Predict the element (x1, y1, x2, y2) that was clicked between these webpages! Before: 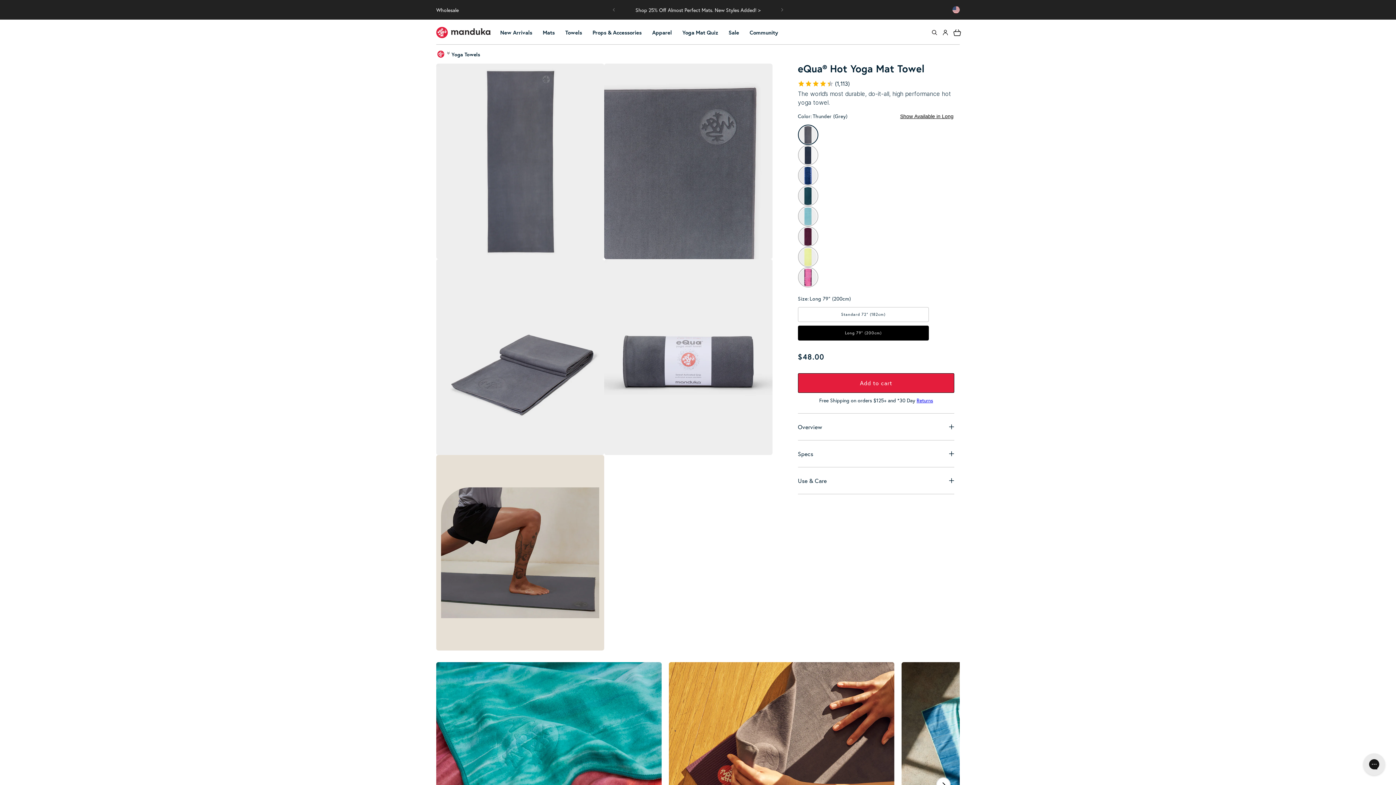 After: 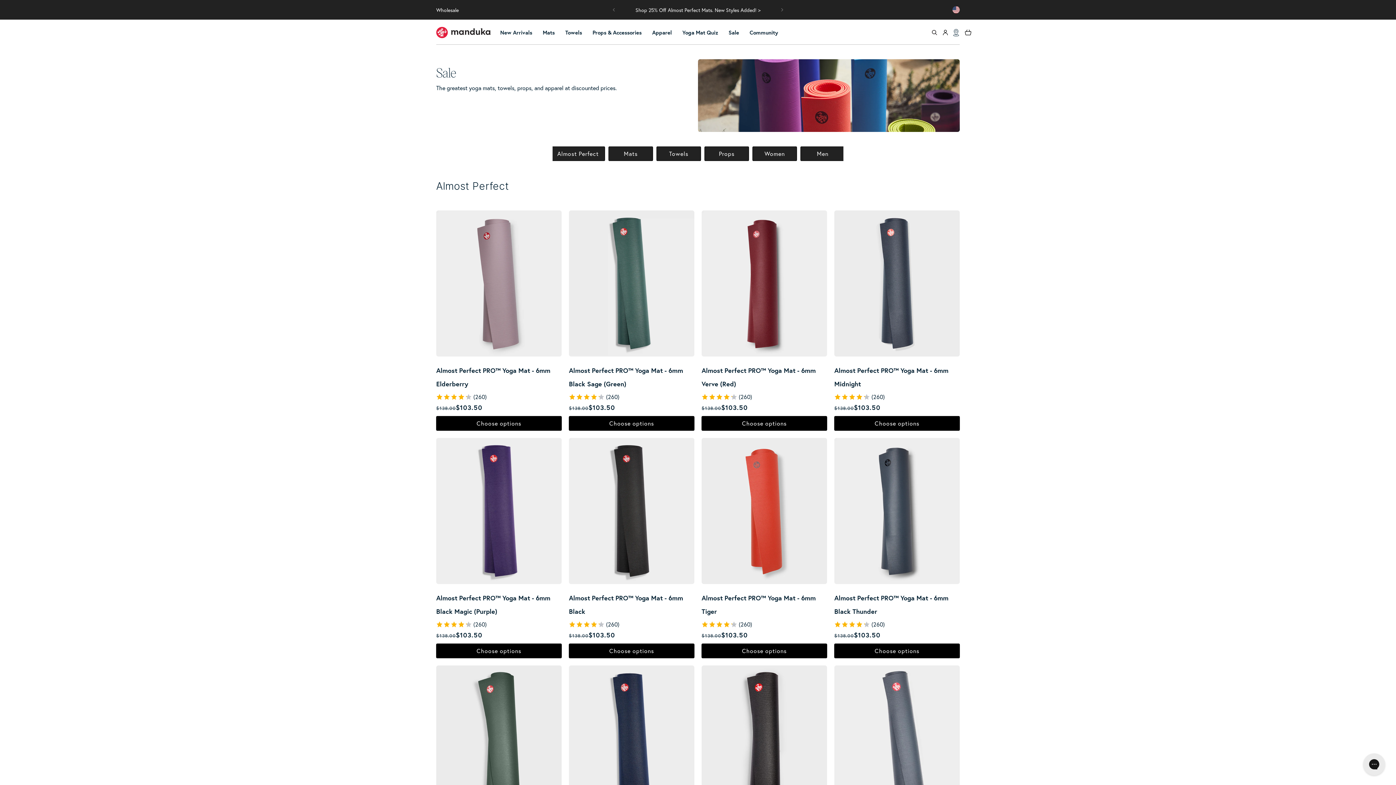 Action: bbox: (726, 24, 747, 40) label: /collections/sale-all-yoga-products